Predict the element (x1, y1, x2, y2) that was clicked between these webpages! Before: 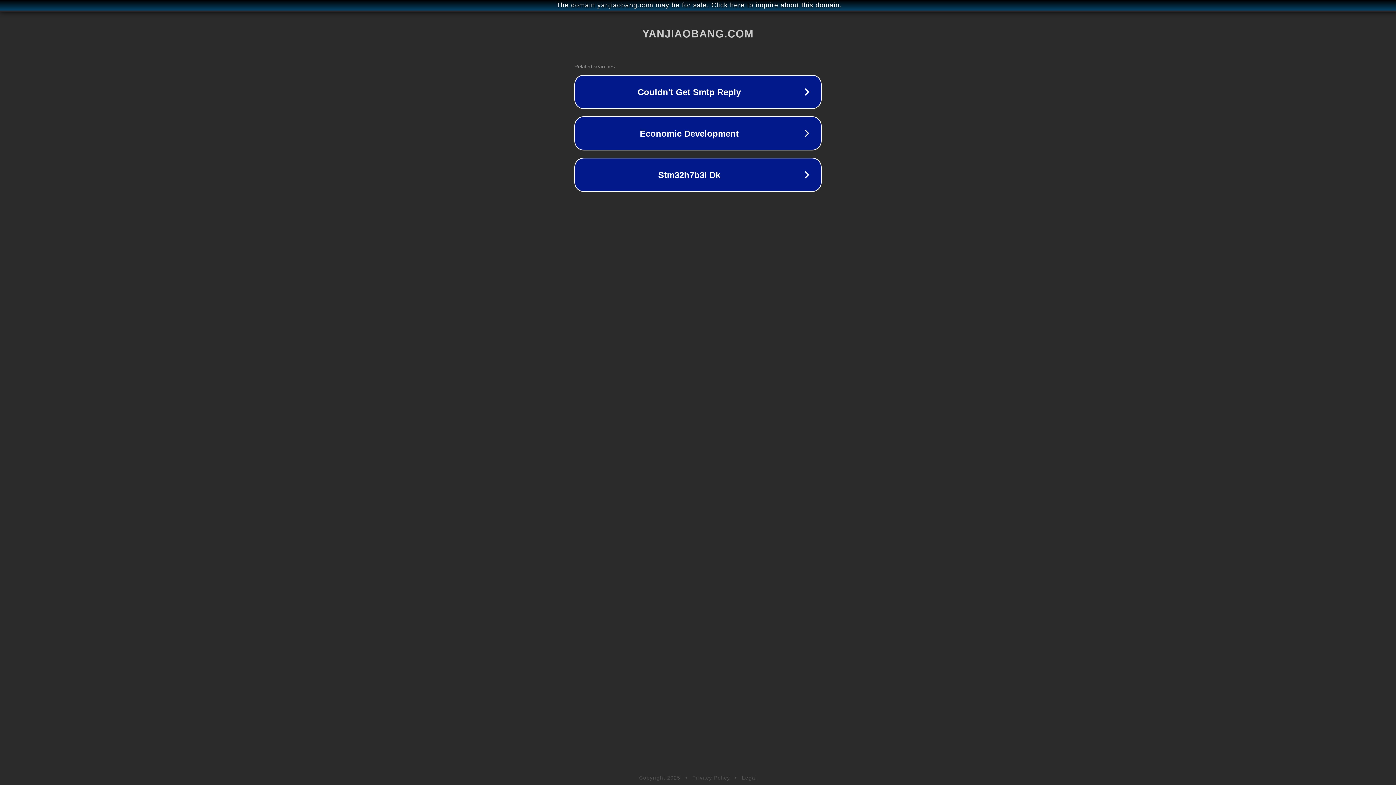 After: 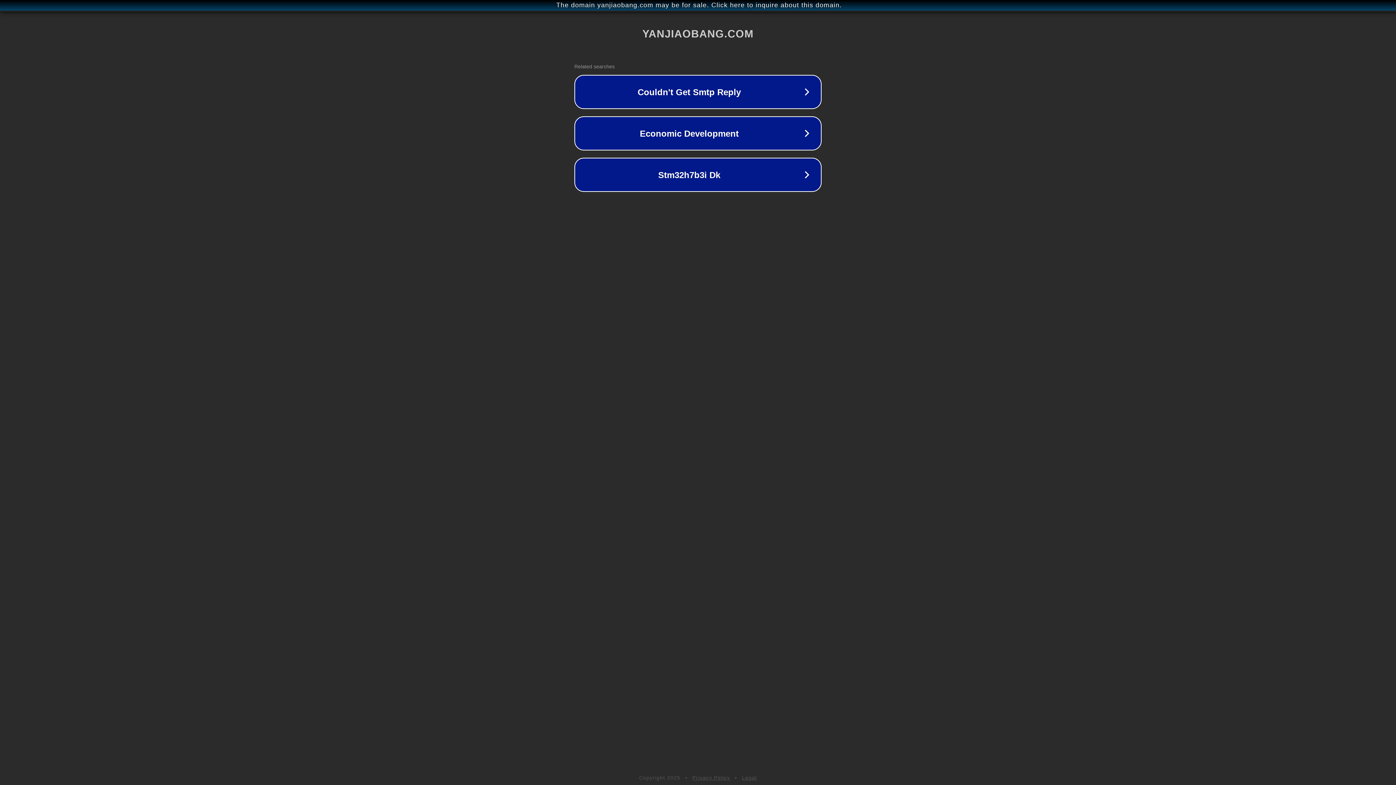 Action: label: Privacy Policy bbox: (692, 775, 730, 781)